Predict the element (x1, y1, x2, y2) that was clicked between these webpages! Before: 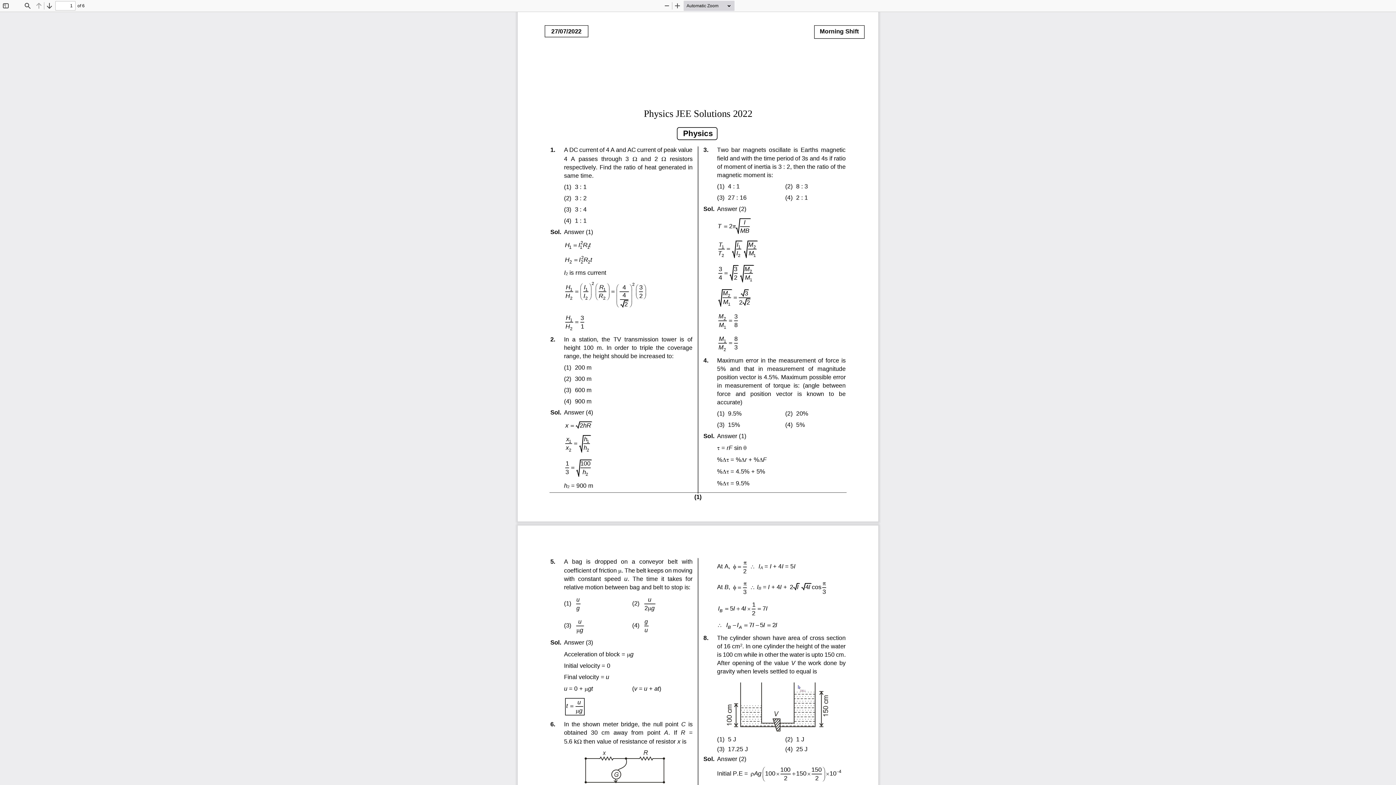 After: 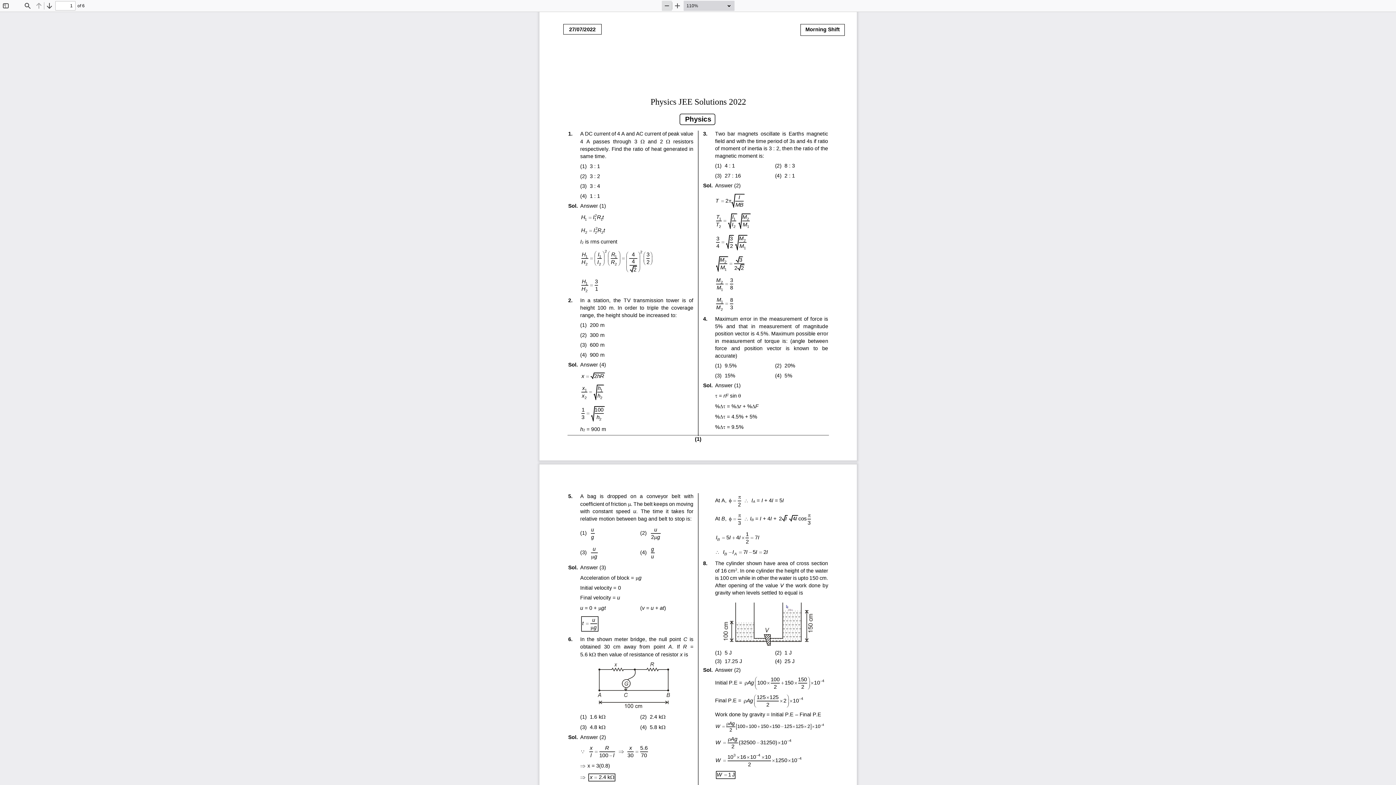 Action: label: Zoom Out bbox: (662, 0, 672, 10)